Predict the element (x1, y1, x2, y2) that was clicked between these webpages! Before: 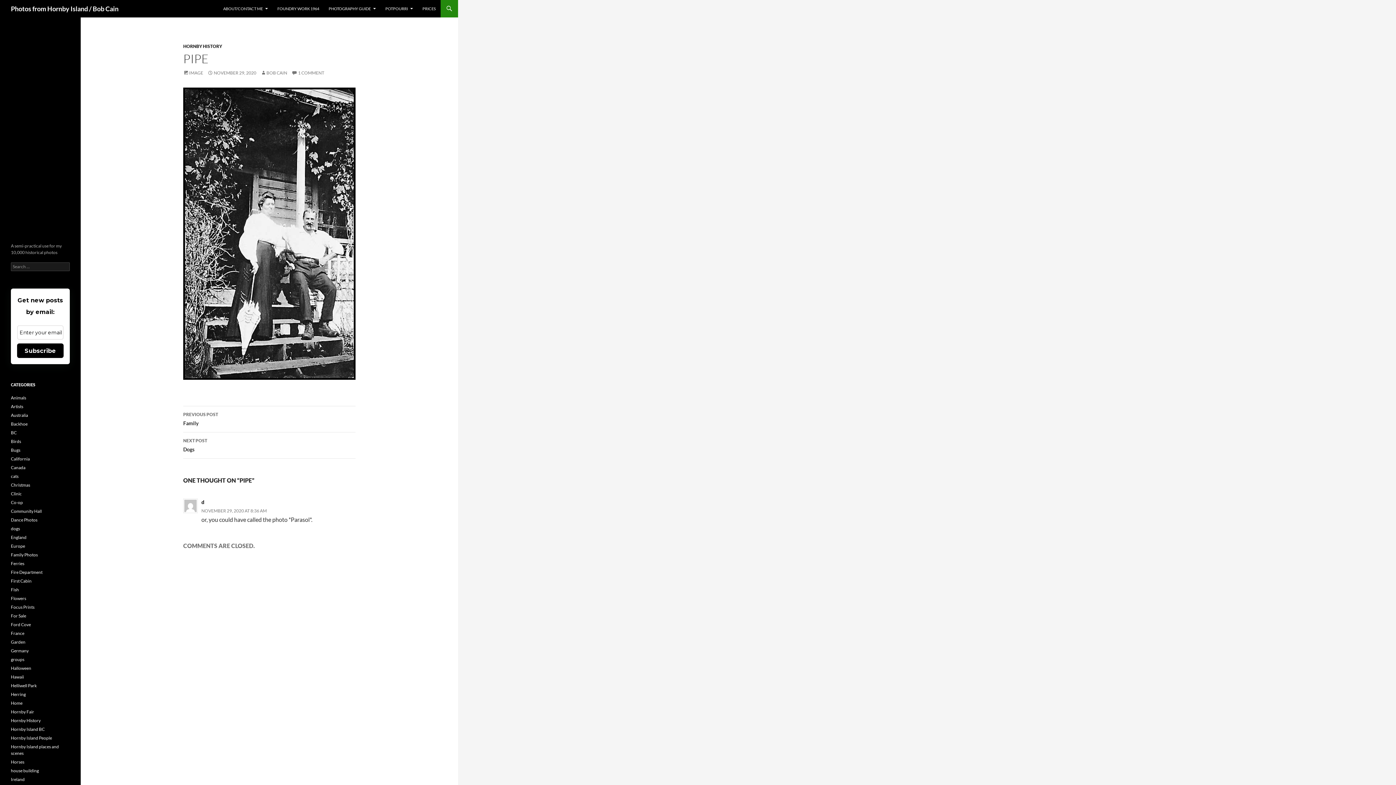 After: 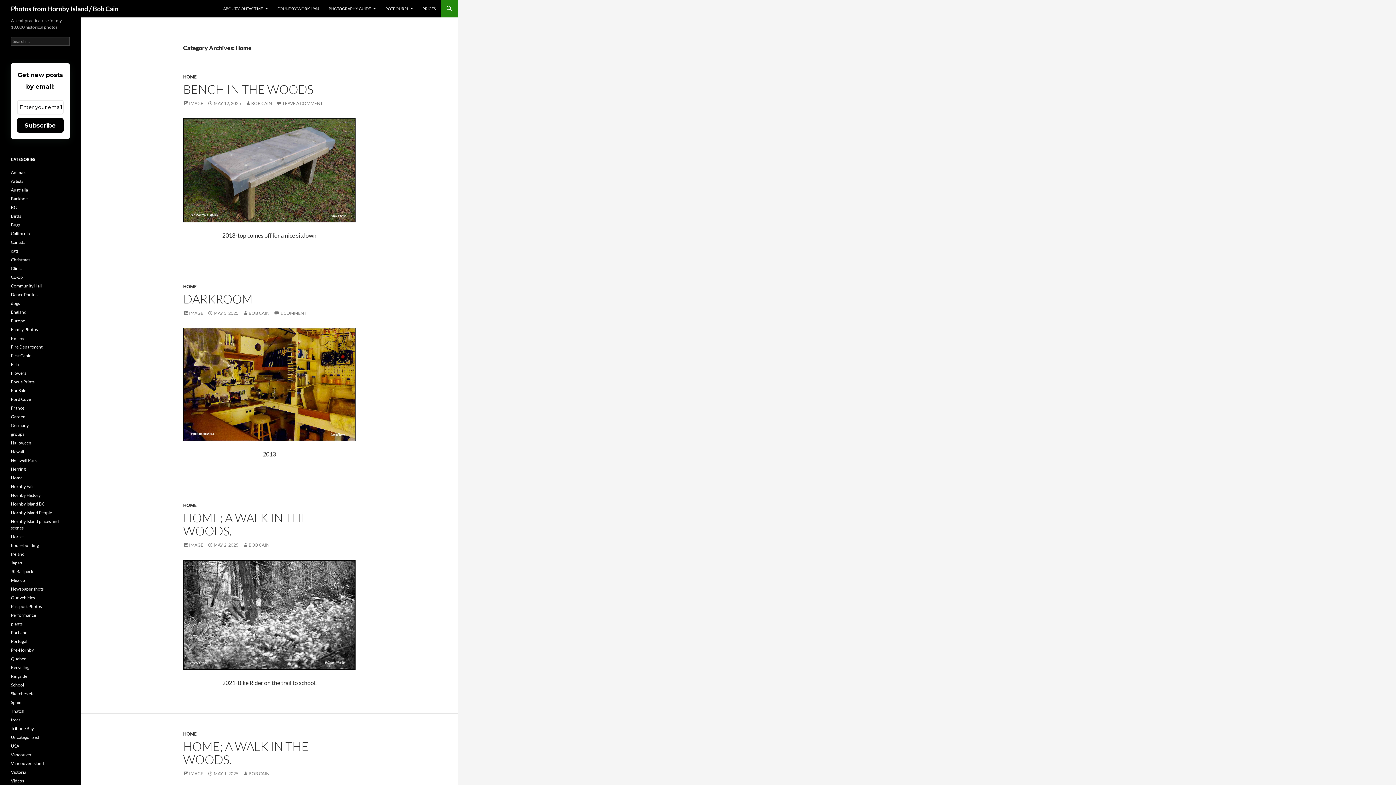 Action: bbox: (10, 700, 22, 706) label: Home